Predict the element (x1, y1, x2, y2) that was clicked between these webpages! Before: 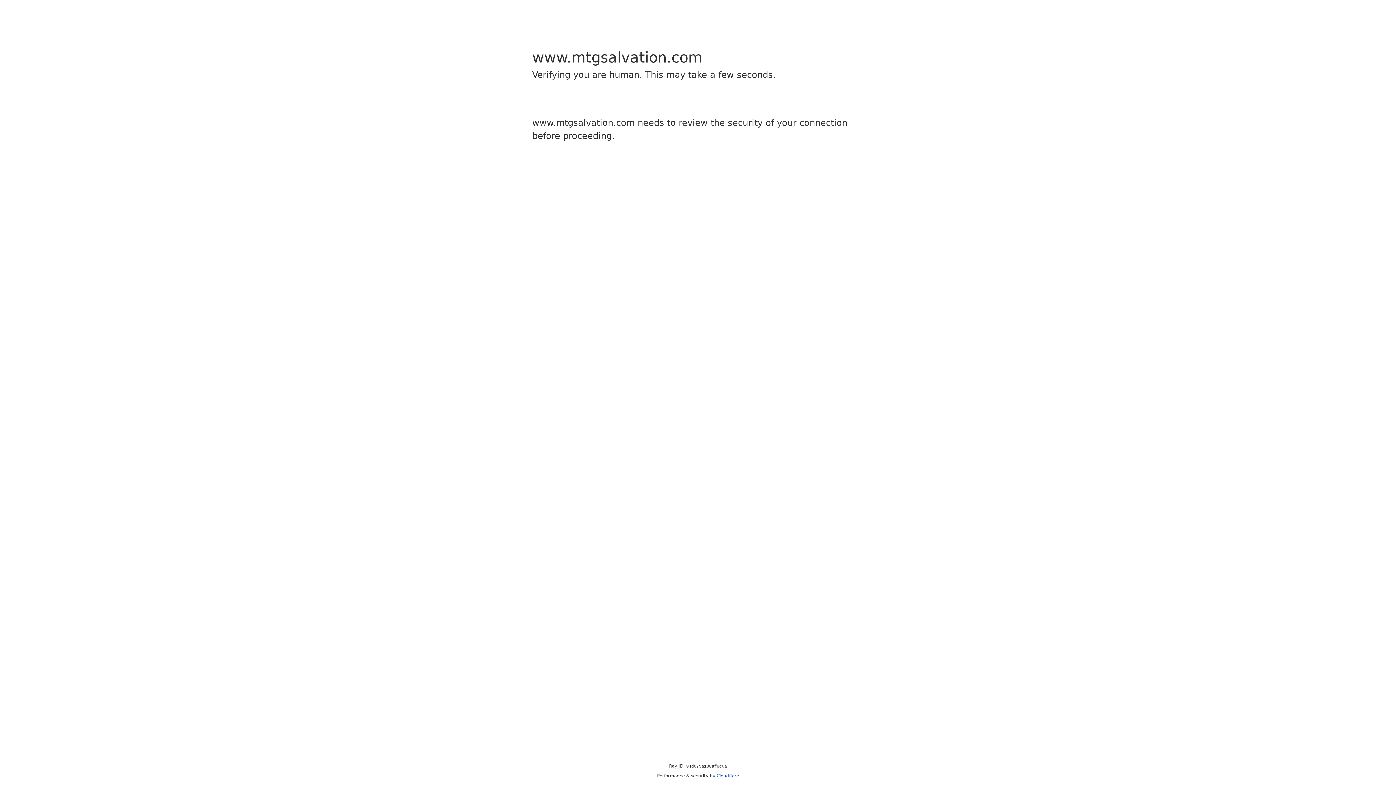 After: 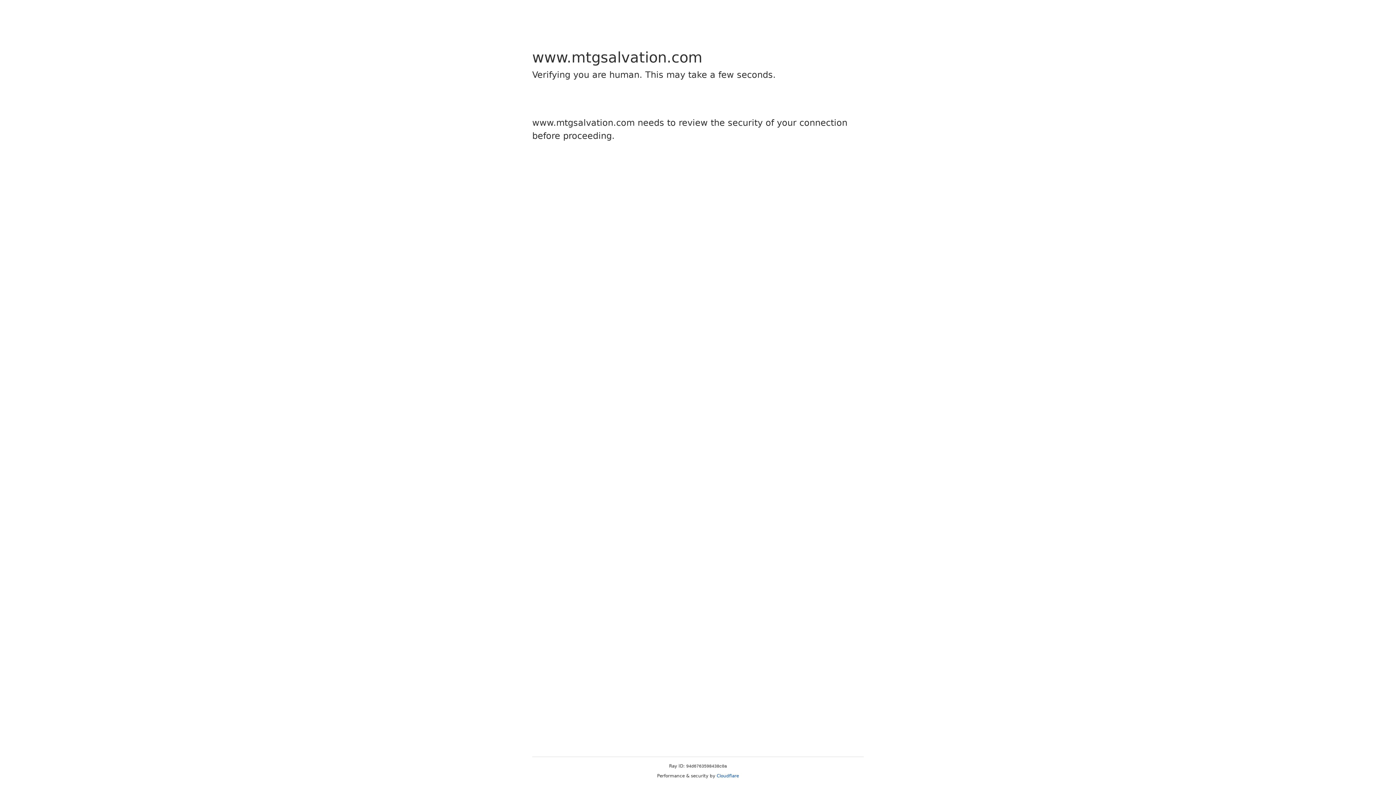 Action: bbox: (716, 773, 739, 778) label: Cloudflare